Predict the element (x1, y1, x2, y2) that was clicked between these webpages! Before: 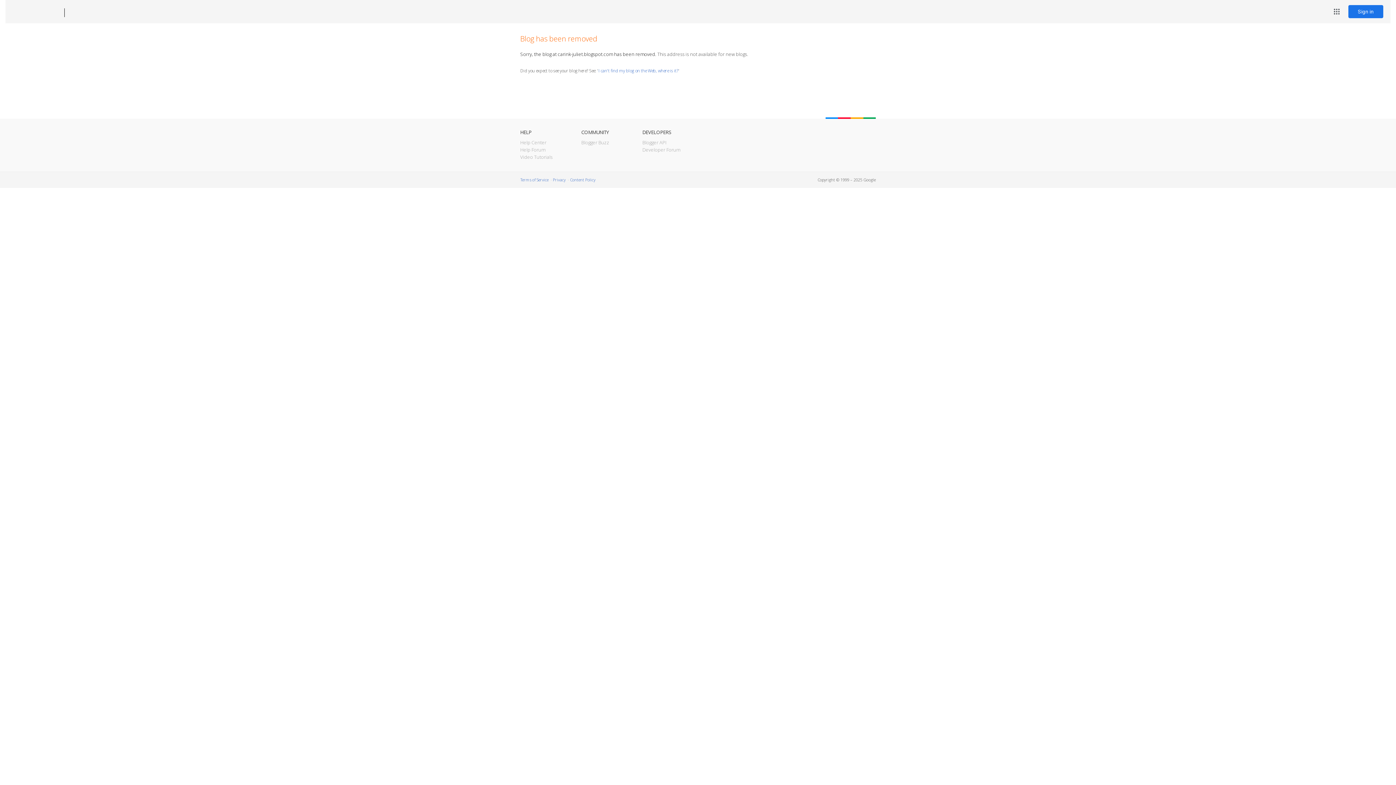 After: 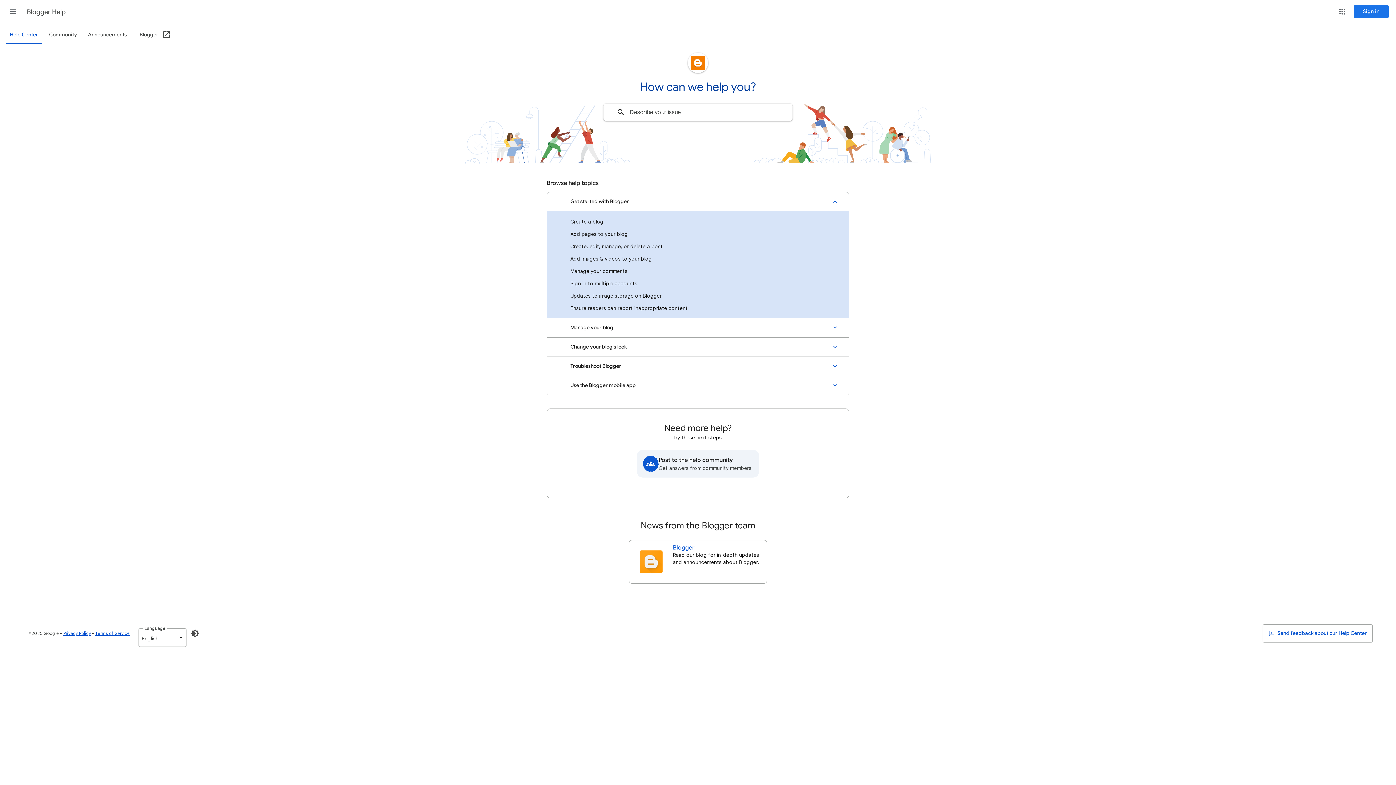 Action: label: Help Center bbox: (520, 139, 546, 145)